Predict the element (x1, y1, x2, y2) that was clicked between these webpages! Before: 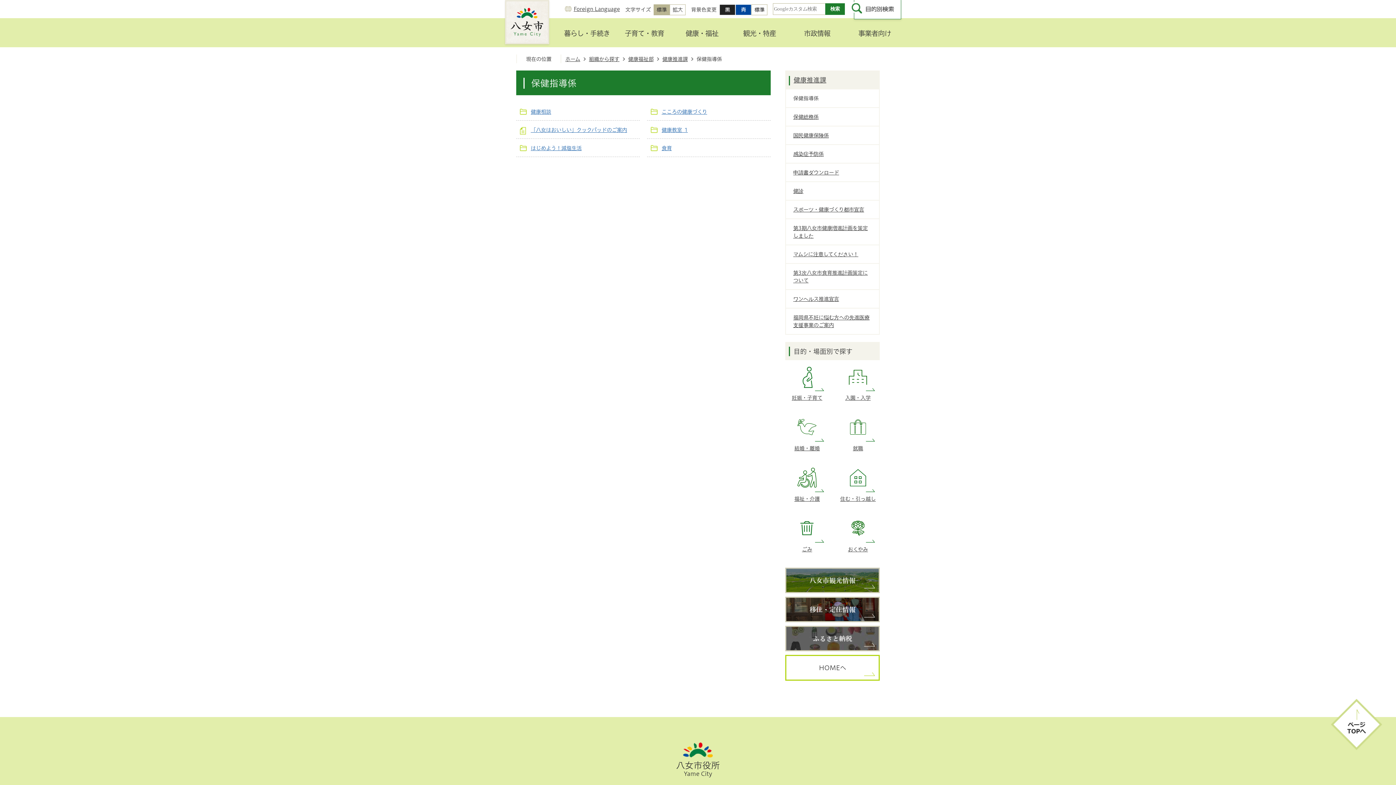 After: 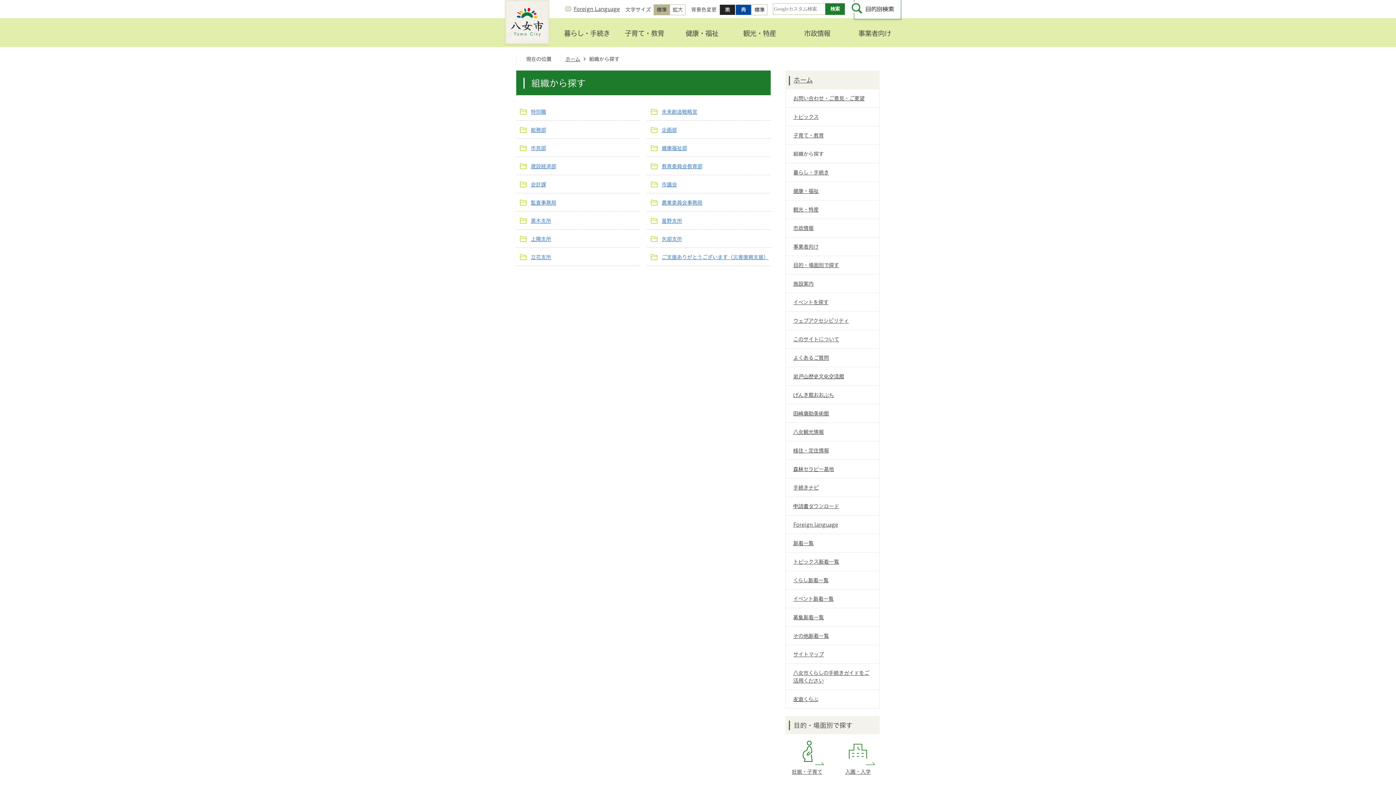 Action: label: 組織から探す bbox: (581, 55, 619, 62)